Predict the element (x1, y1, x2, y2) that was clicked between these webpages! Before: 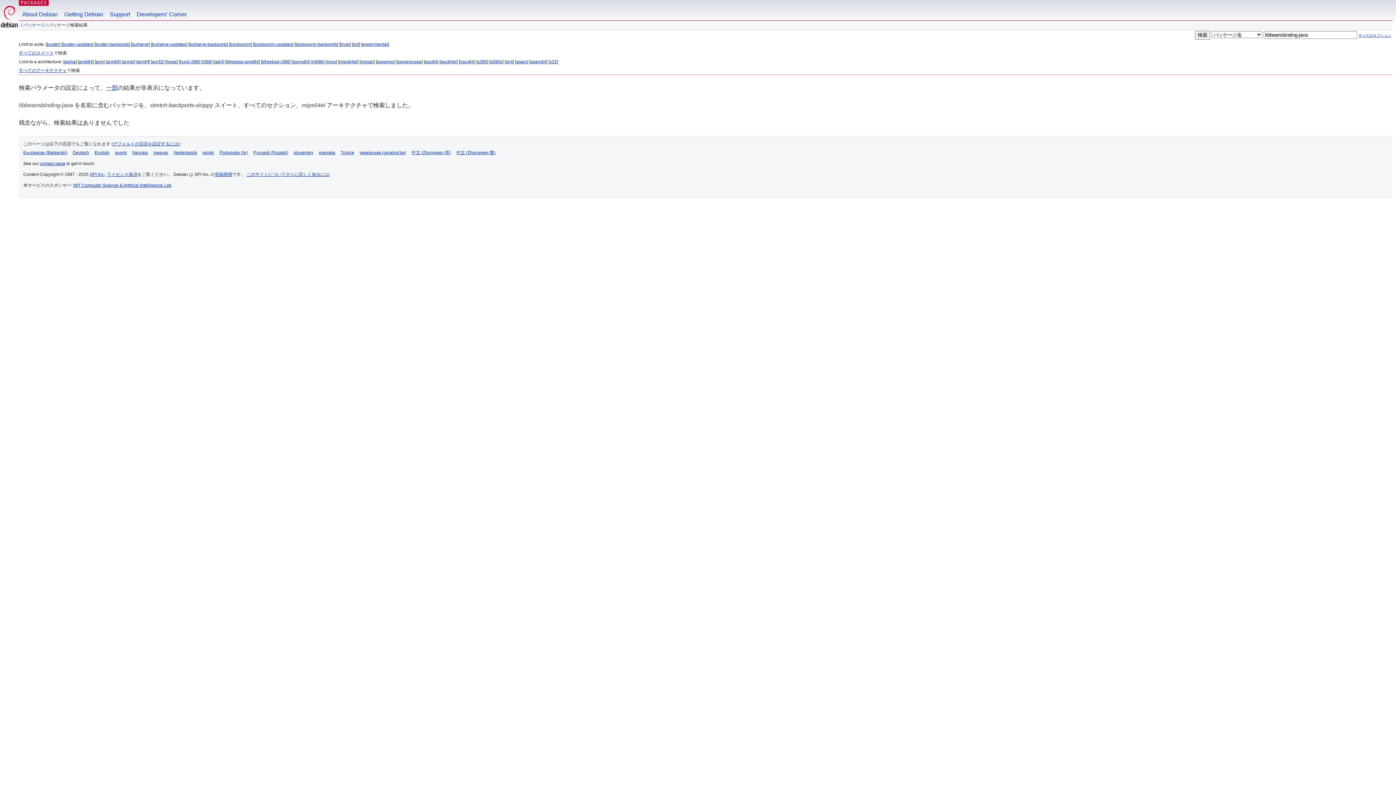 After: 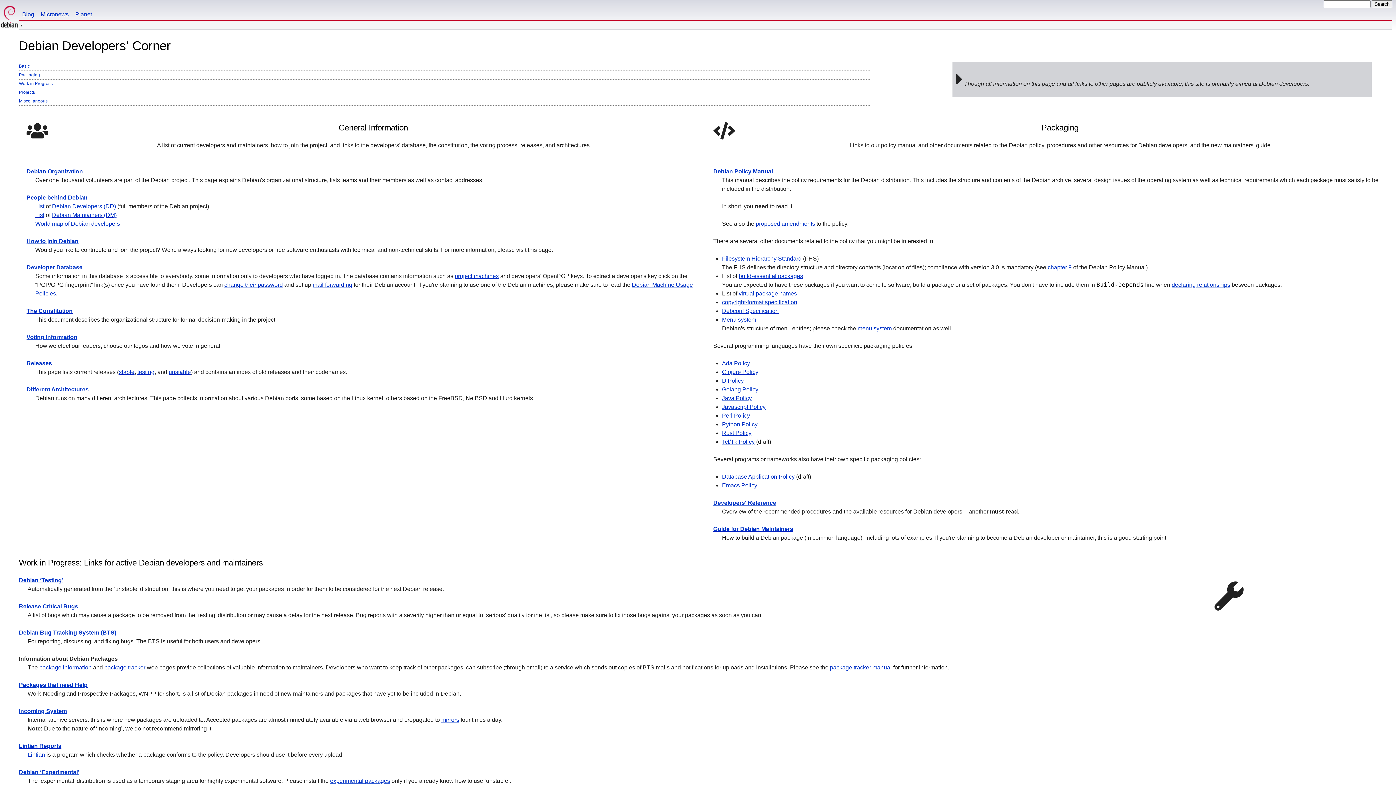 Action: label: Developers' Corner bbox: (133, 0, 190, 20)